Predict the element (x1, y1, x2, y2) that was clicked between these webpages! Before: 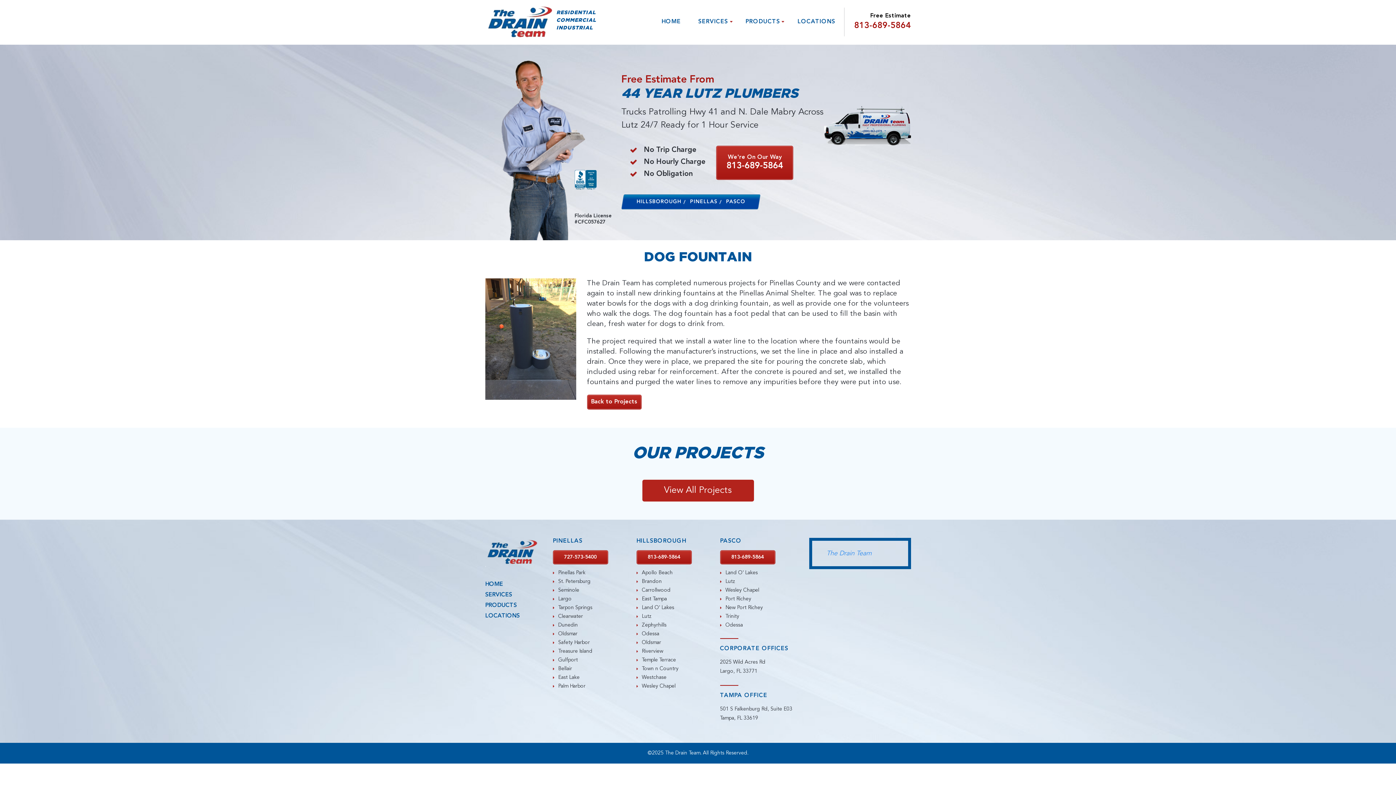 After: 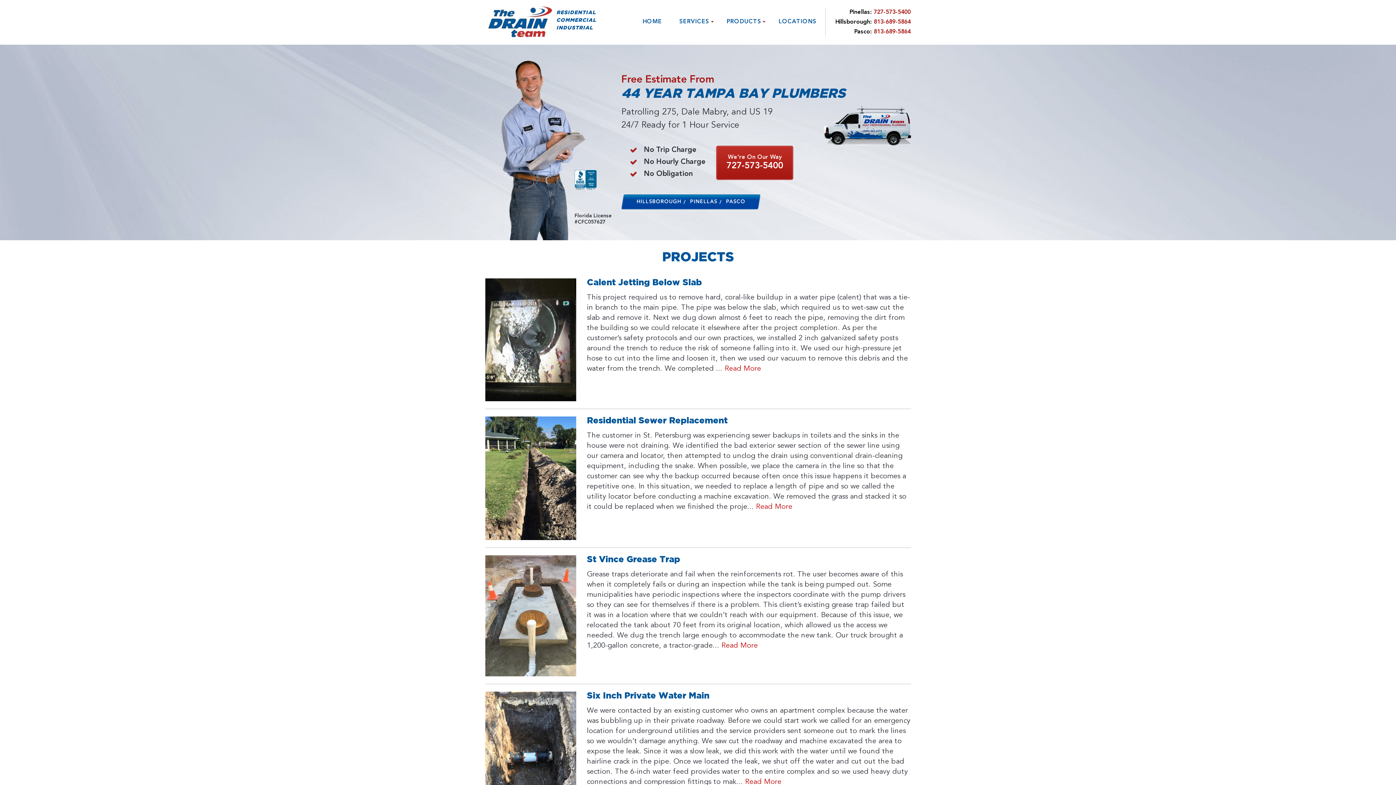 Action: bbox: (642, 480, 754, 501) label: View All Projects